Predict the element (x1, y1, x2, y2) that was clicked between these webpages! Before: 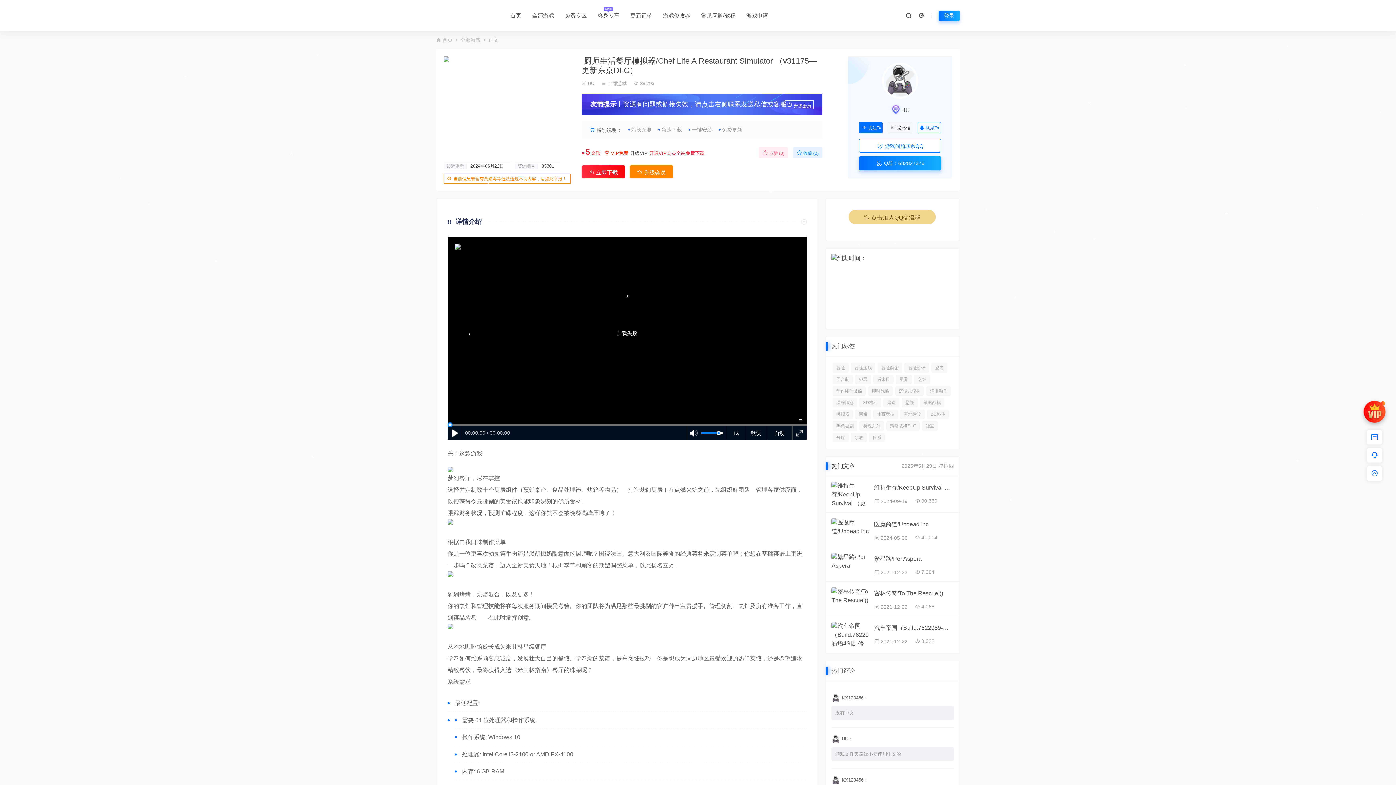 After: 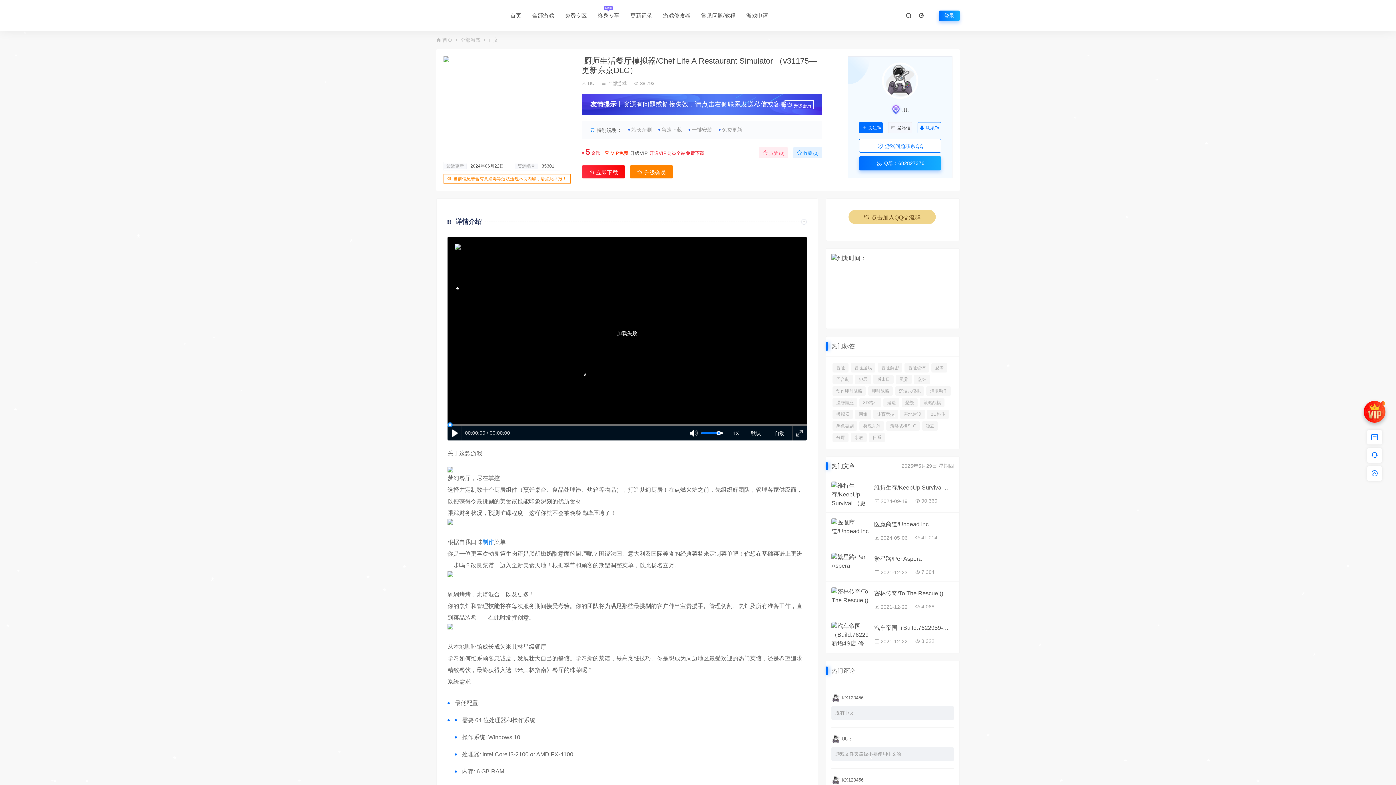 Action: label: 制作 bbox: (482, 539, 494, 545)